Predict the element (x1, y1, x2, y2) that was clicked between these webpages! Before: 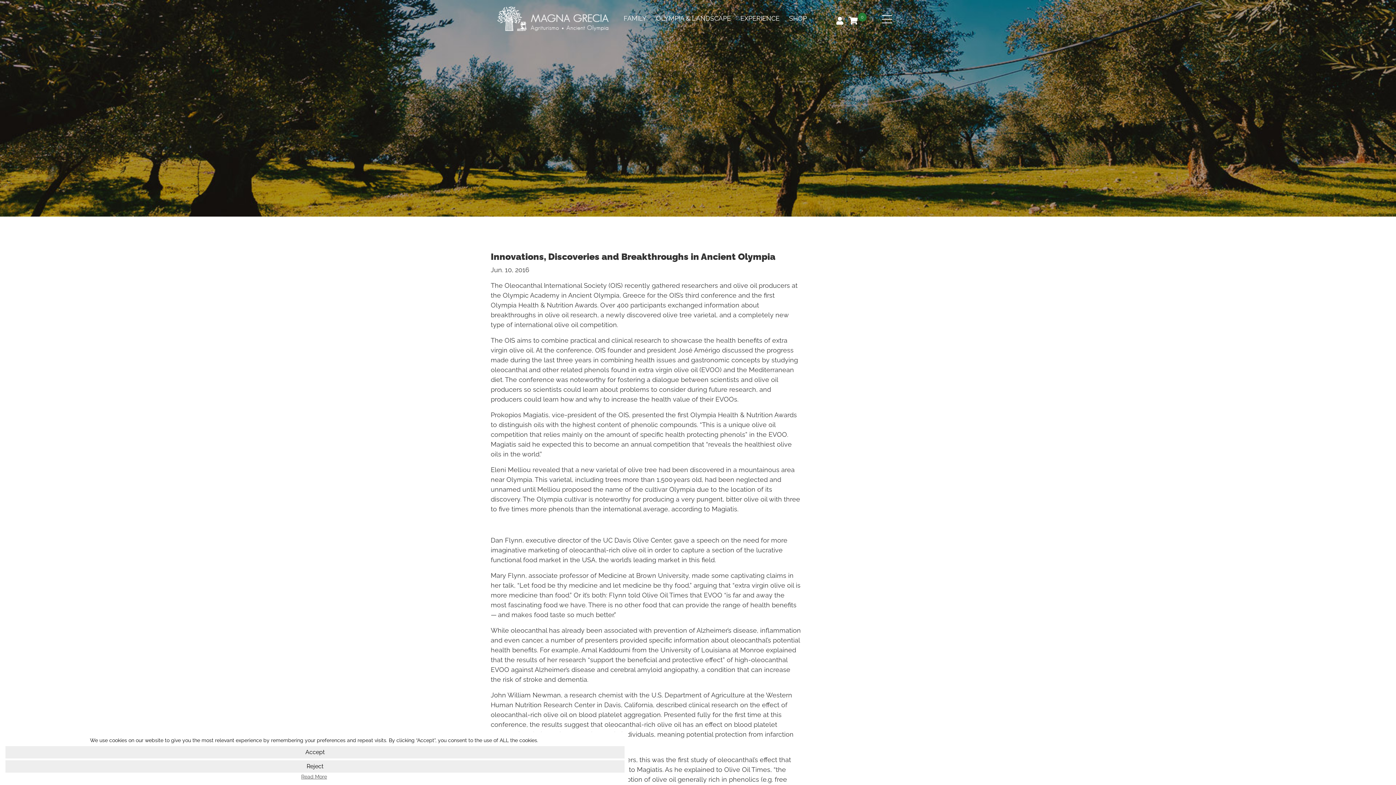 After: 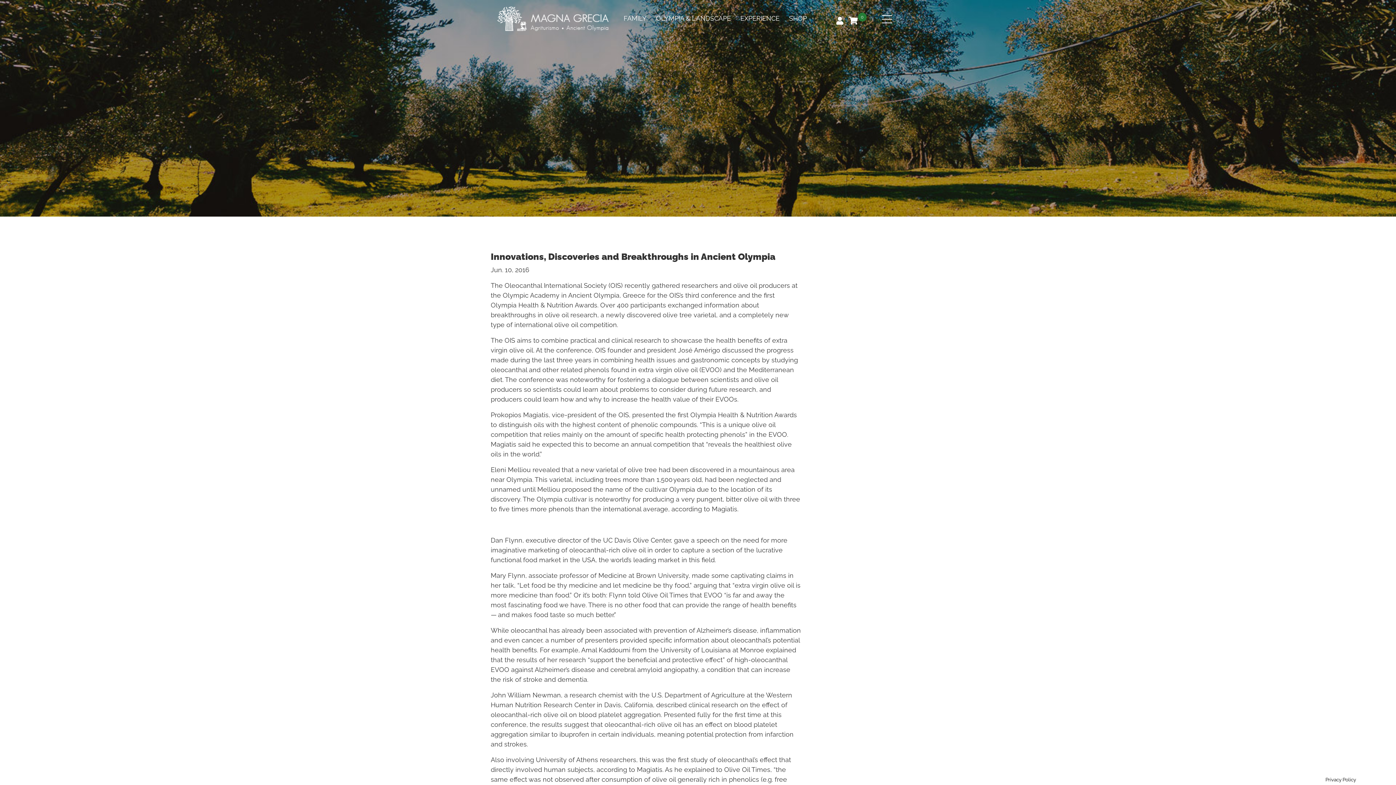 Action: bbox: (5, 746, 624, 758) label: Accept